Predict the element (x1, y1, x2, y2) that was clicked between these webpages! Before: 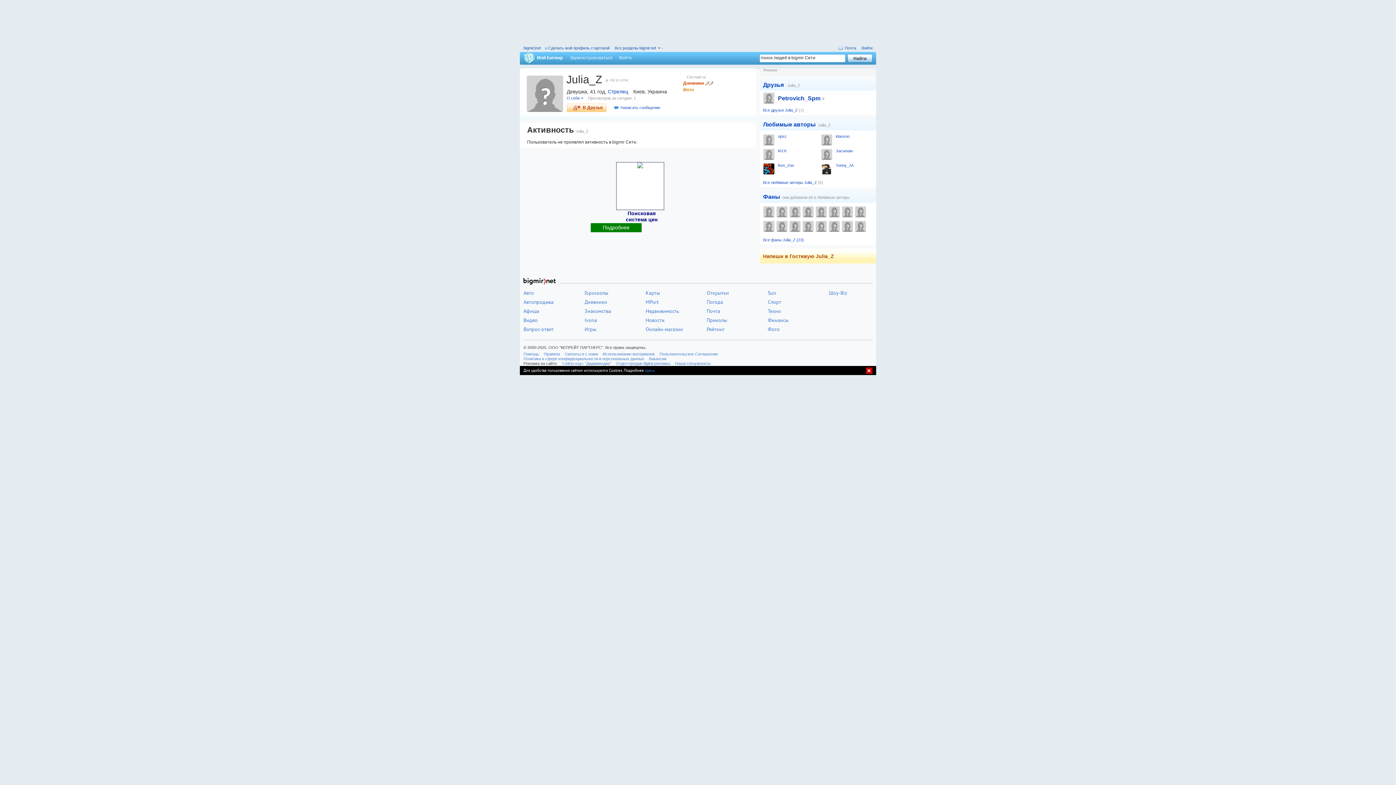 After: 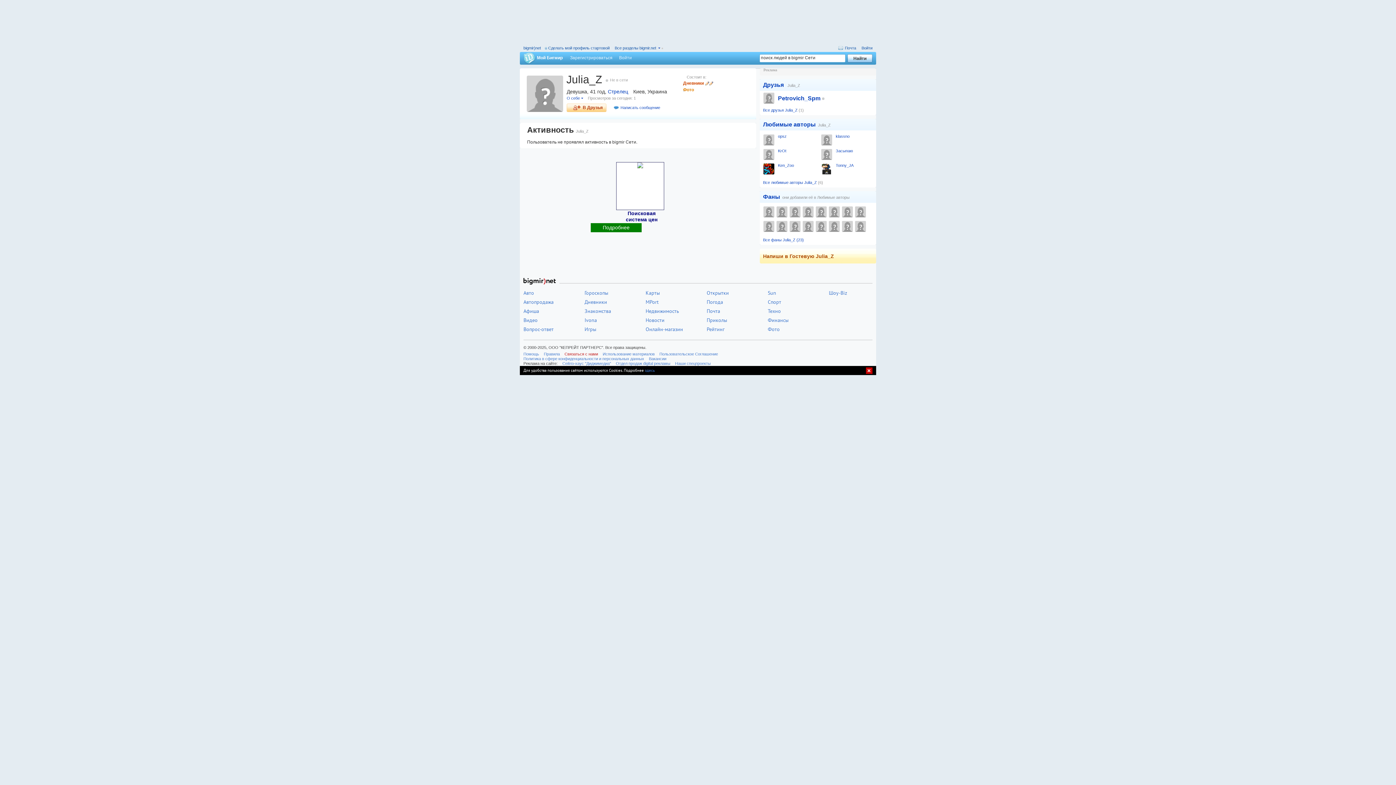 Action: label: Связаться с нами bbox: (564, 352, 598, 356)